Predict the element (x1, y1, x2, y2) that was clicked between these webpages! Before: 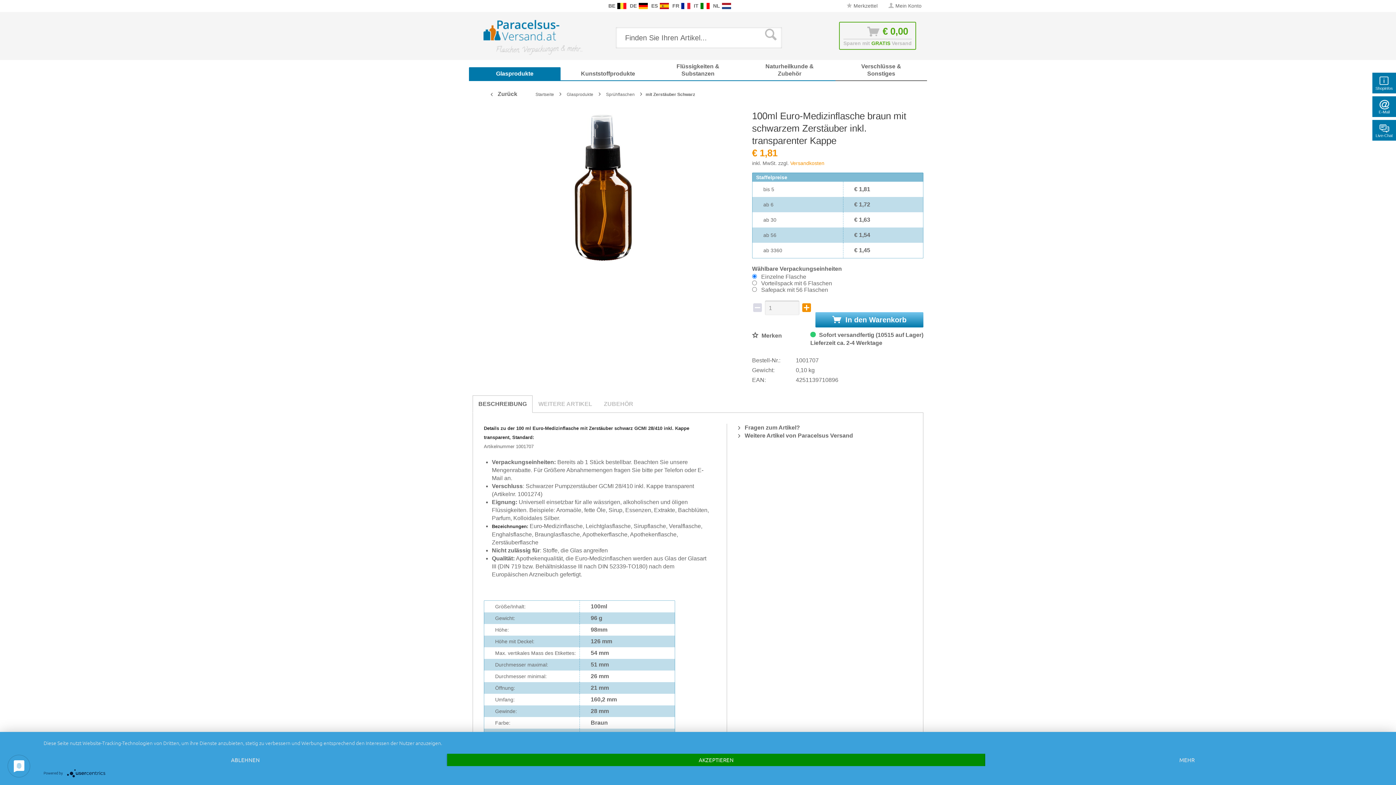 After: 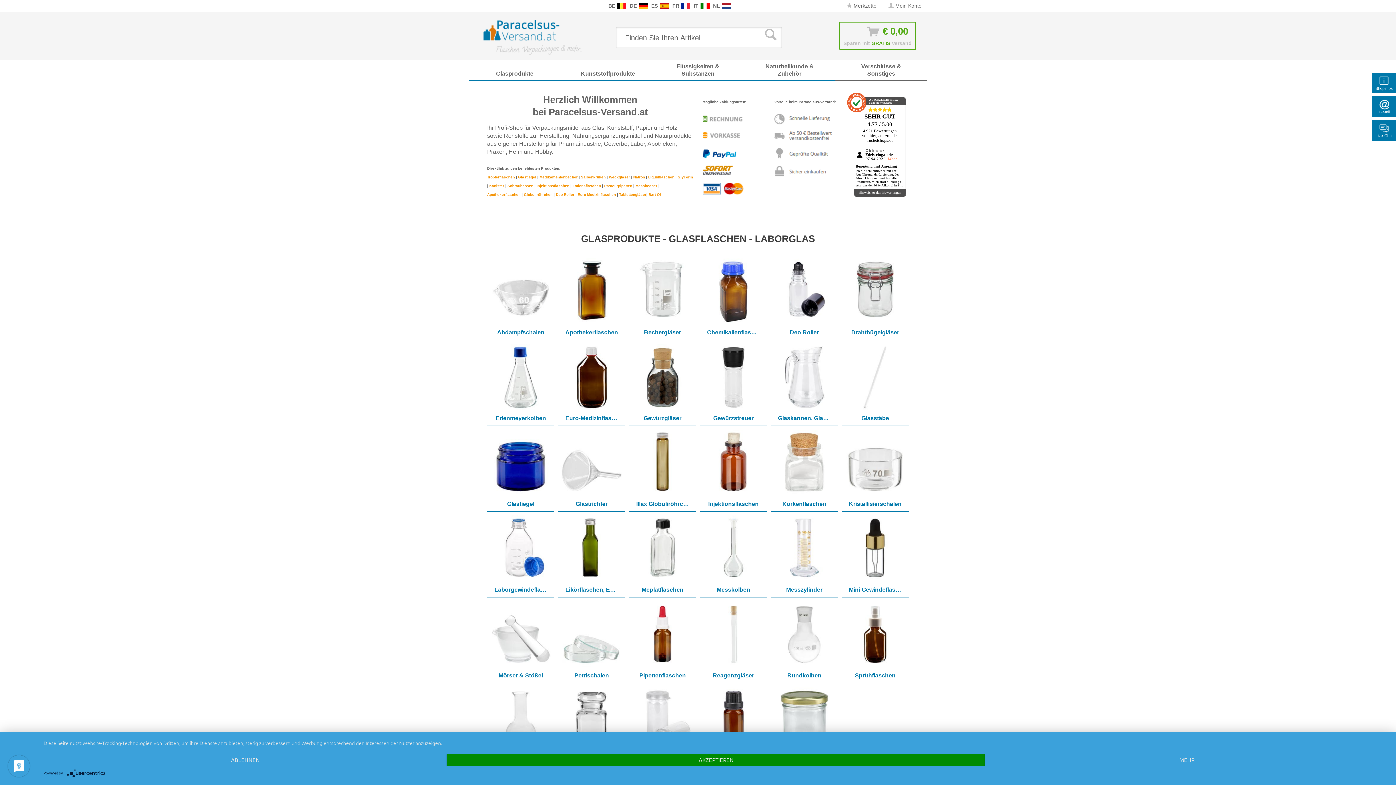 Action: bbox: (483, 20, 582, 54)